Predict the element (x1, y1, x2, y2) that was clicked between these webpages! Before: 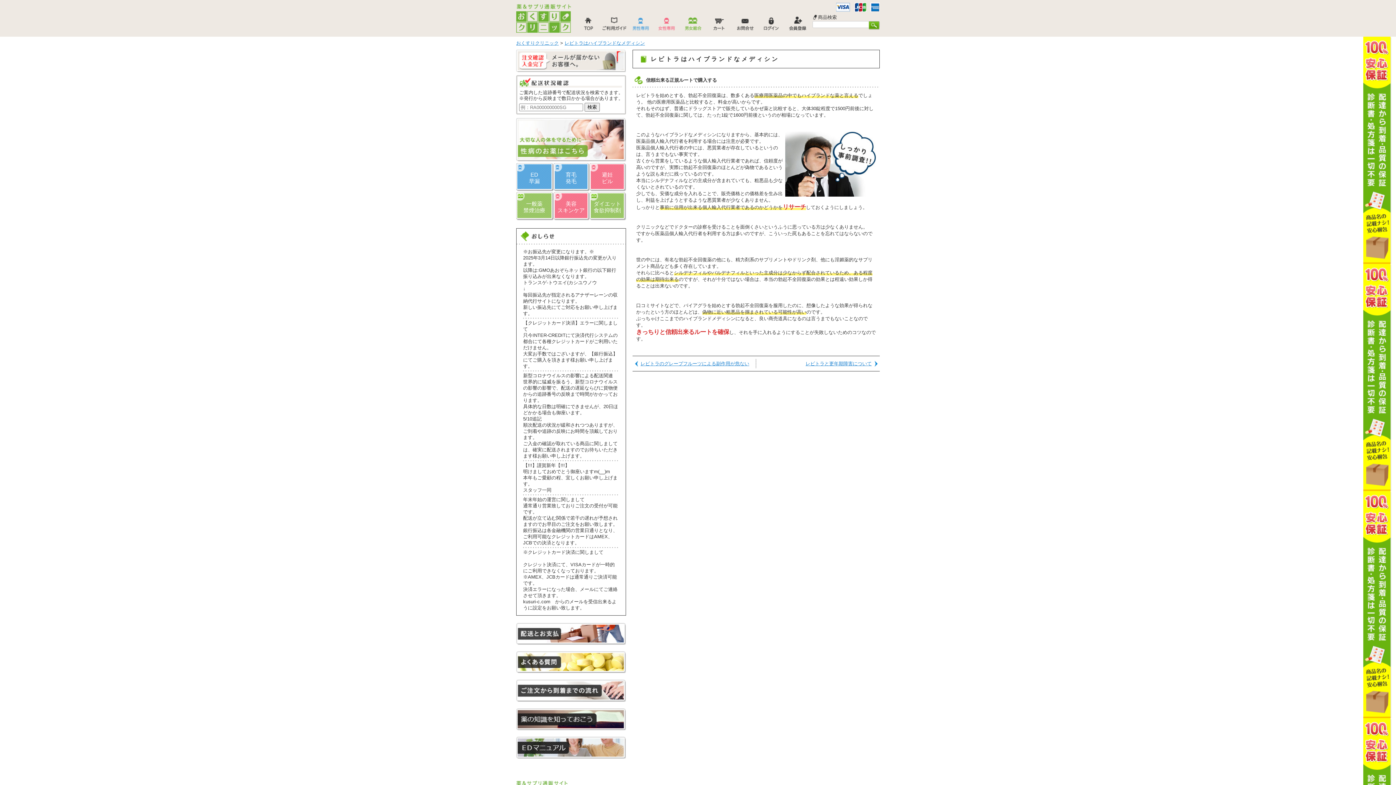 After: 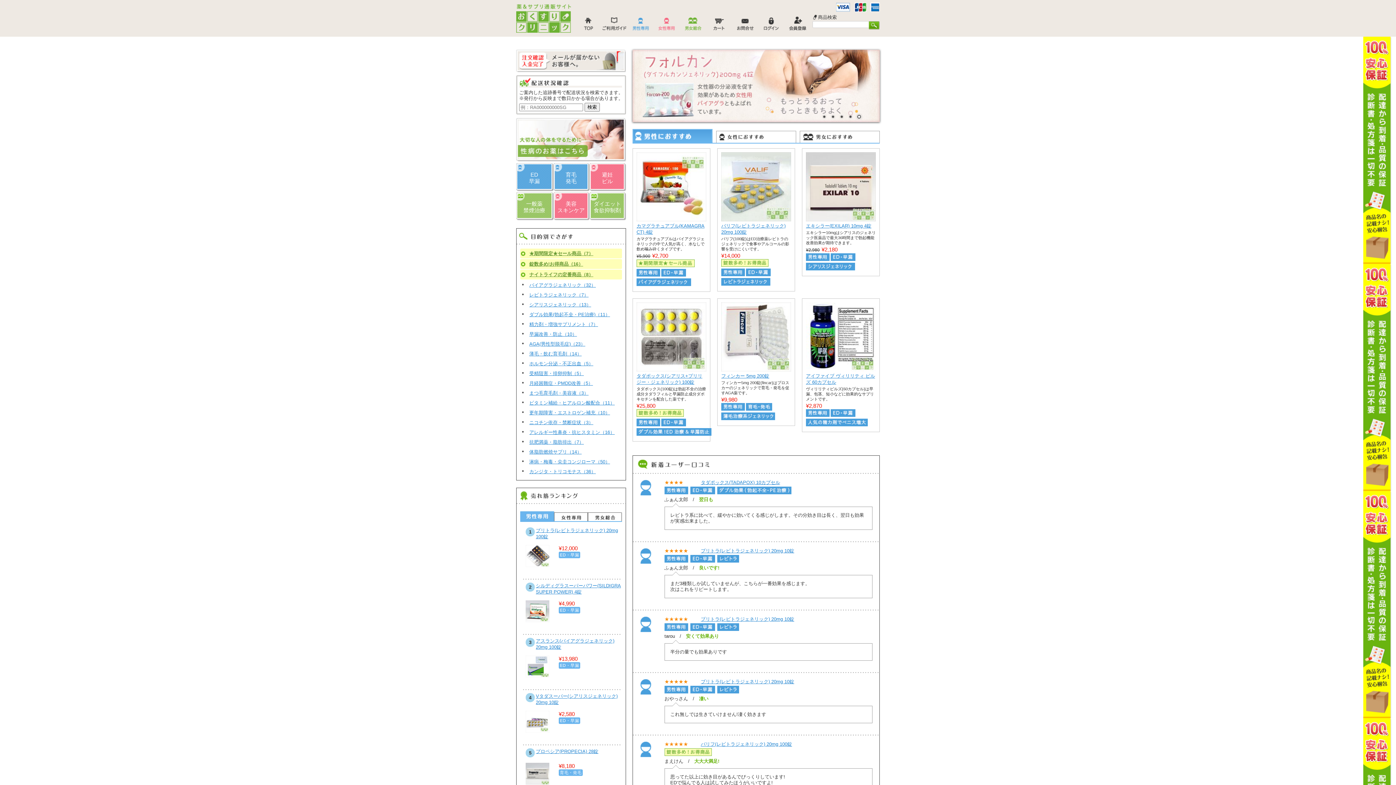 Action: bbox: (516, 40, 558, 45) label: おくすりクリニック